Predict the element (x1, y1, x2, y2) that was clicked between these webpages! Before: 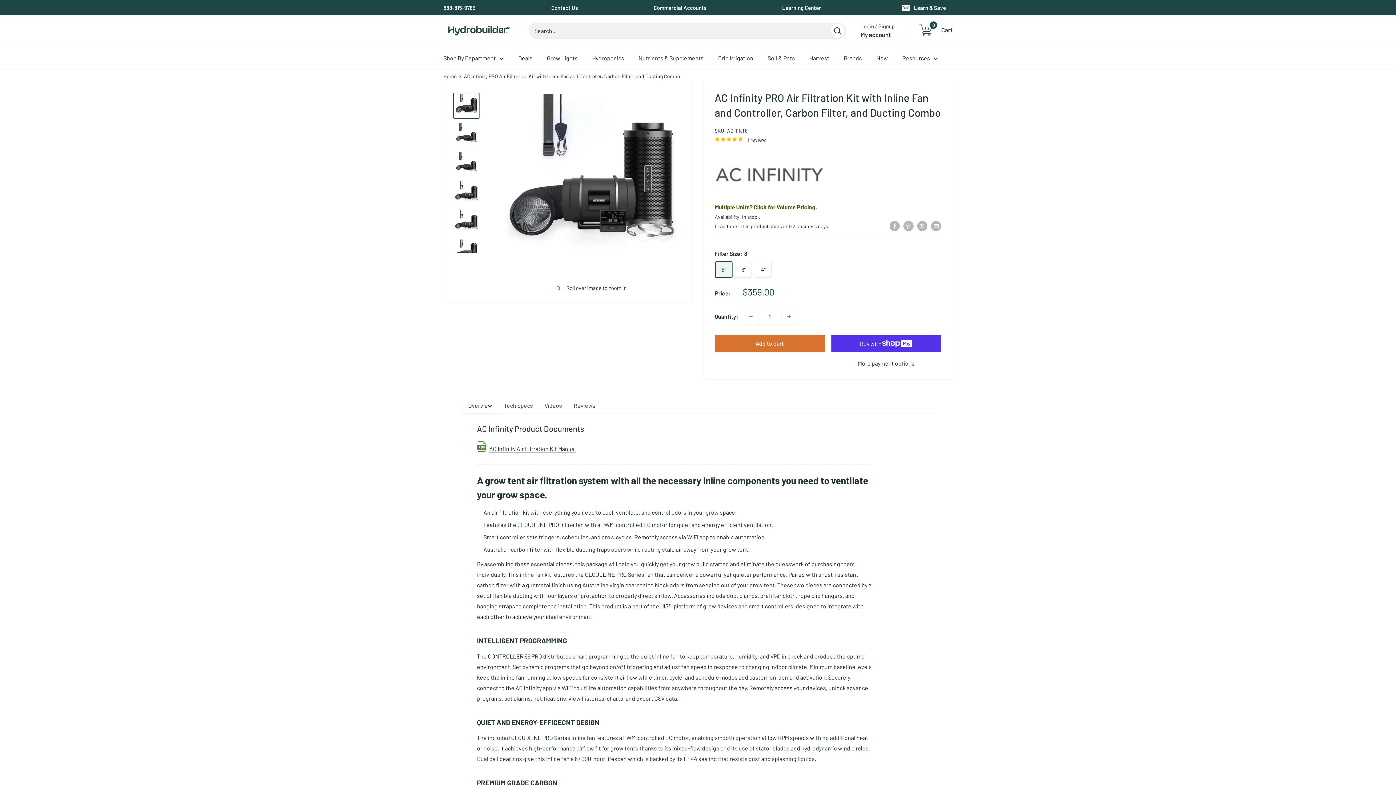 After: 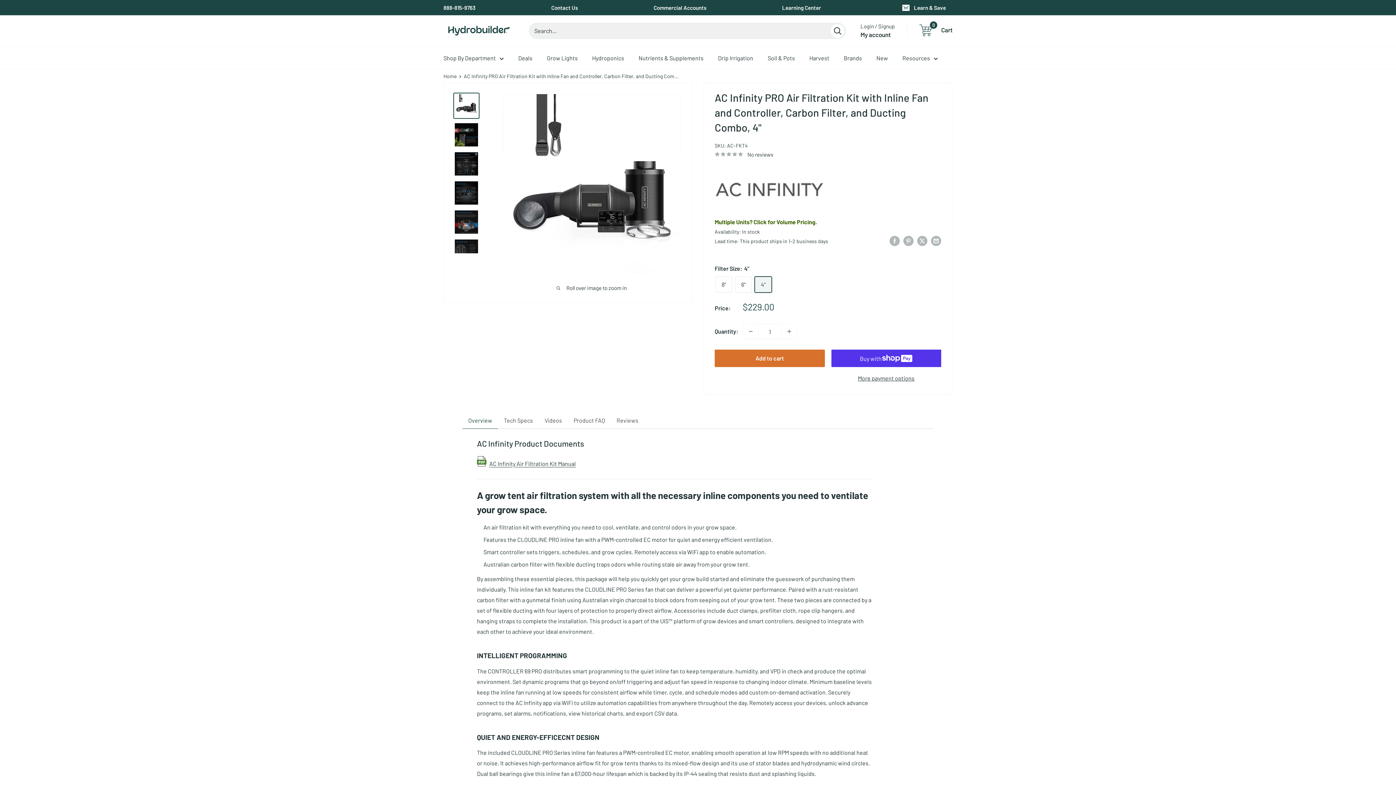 Action: label: 4" bbox: (754, 261, 772, 277)